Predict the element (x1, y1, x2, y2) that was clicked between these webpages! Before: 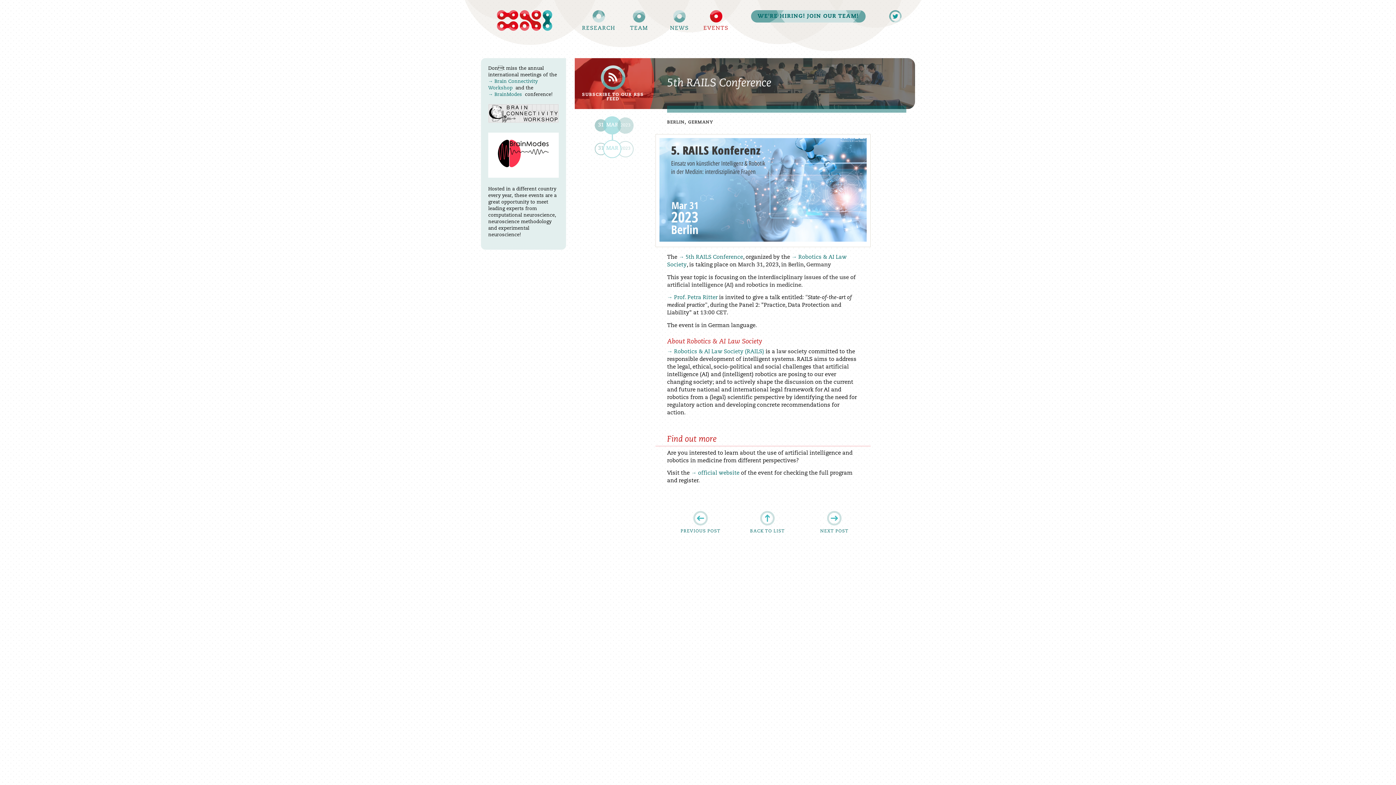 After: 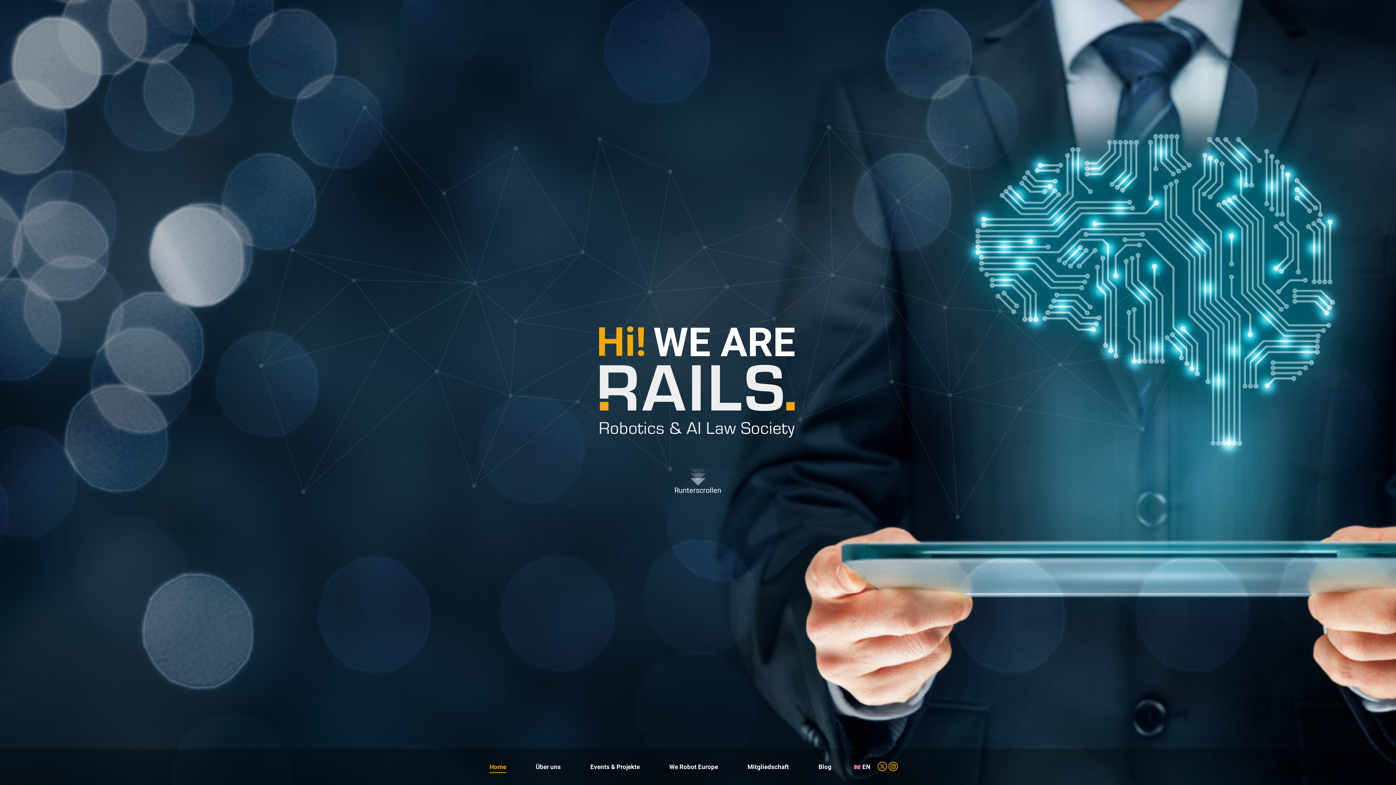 Action: label: Robotics & AI Law Society (RAILS) bbox: (667, 349, 764, 355)